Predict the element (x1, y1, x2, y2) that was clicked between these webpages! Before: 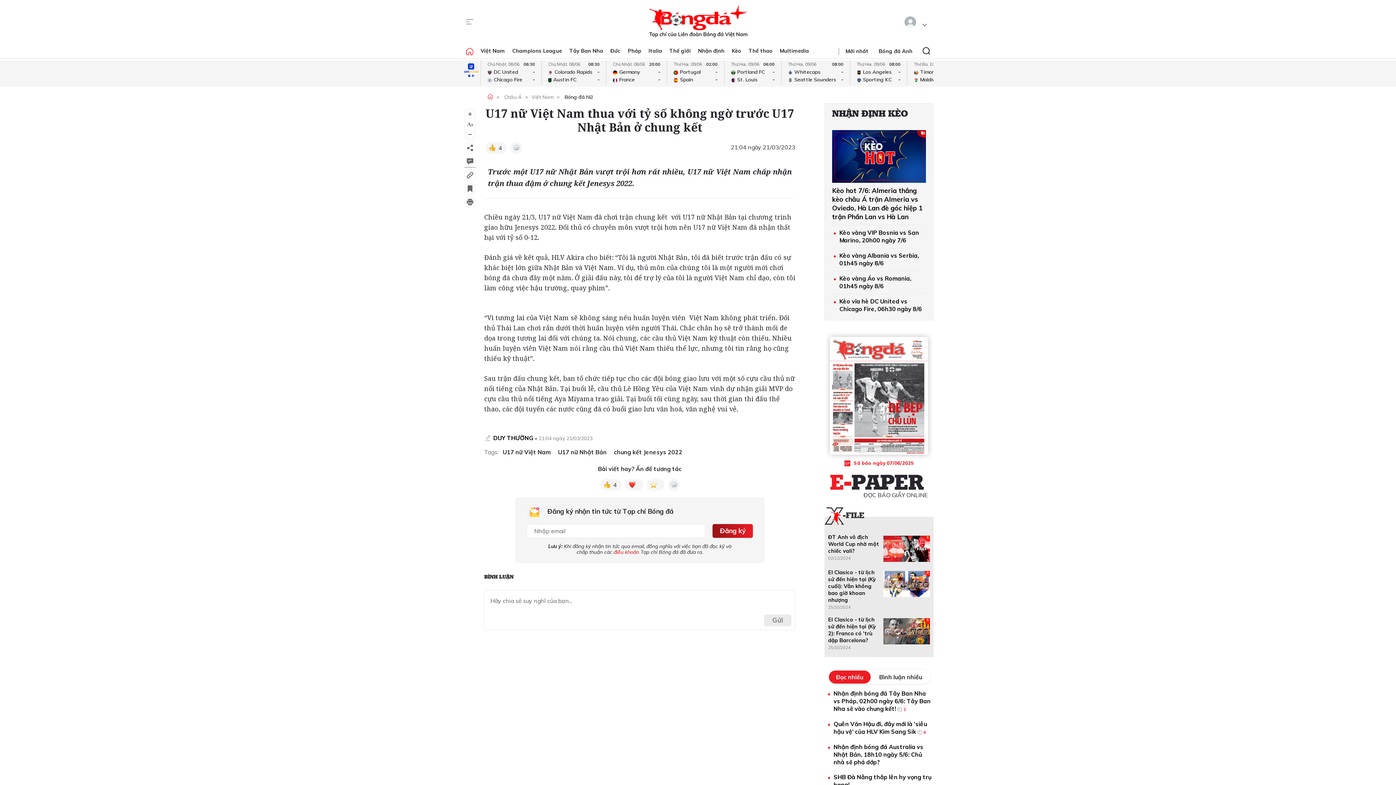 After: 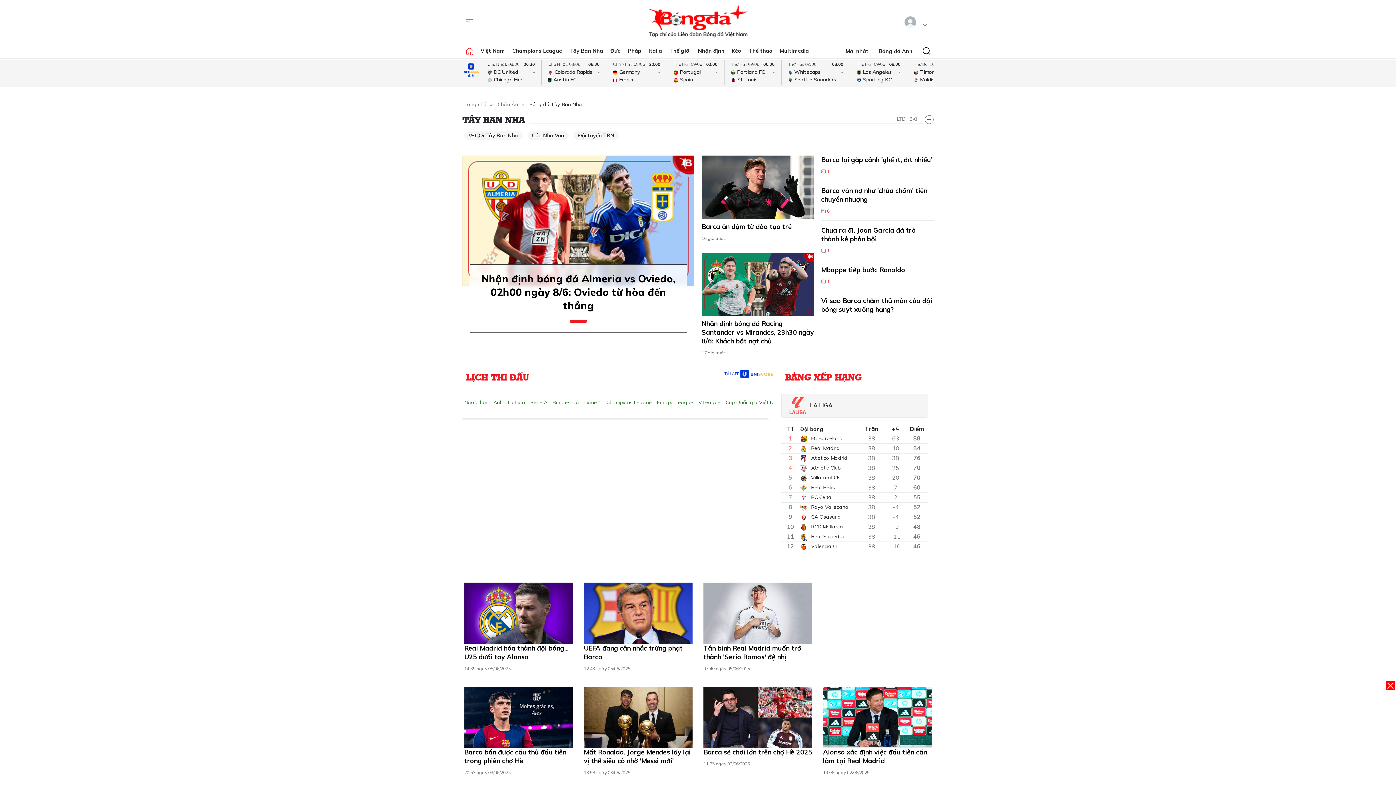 Action: bbox: (565, 43, 606, 58) label: Tây Ban Nha